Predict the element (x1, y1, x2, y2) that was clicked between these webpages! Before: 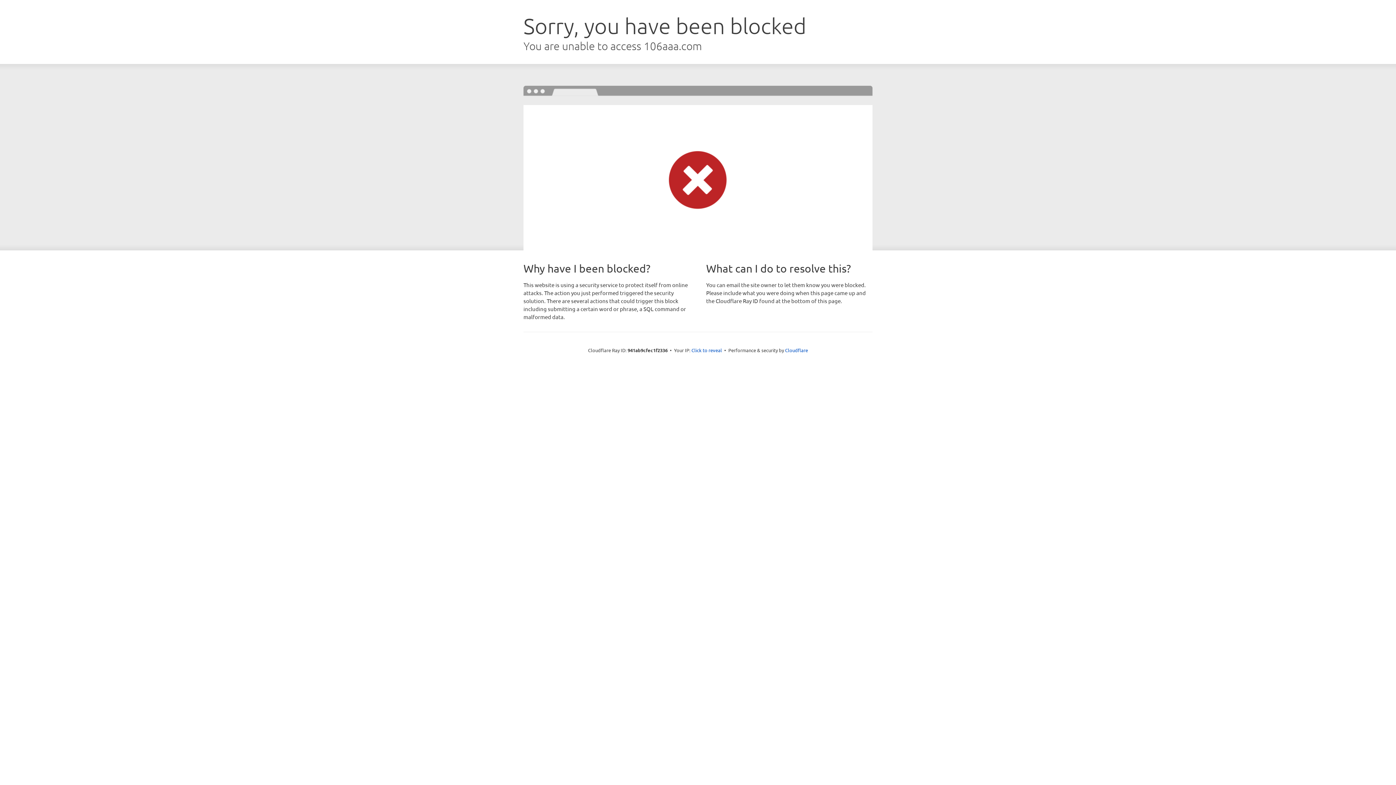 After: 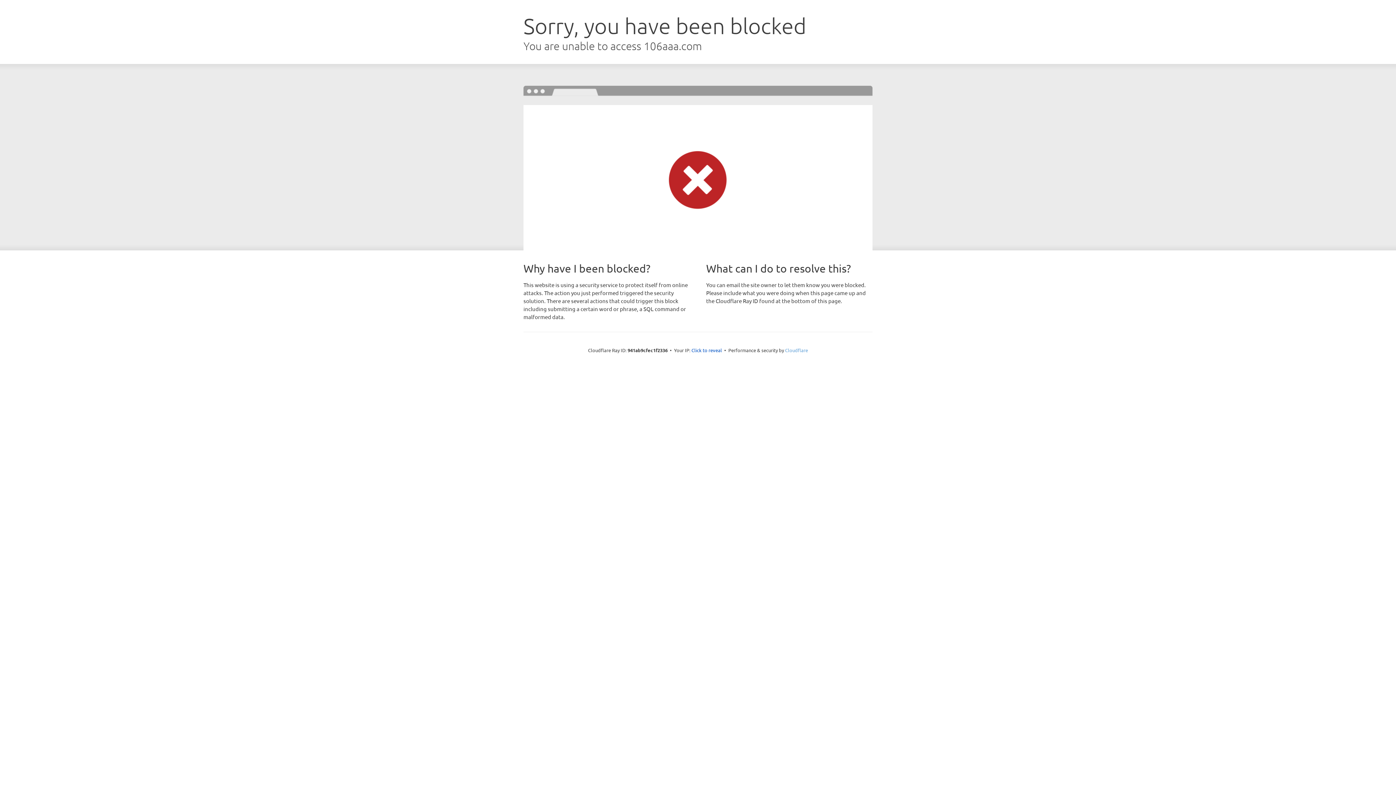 Action: label: Cloudflare bbox: (785, 347, 808, 353)